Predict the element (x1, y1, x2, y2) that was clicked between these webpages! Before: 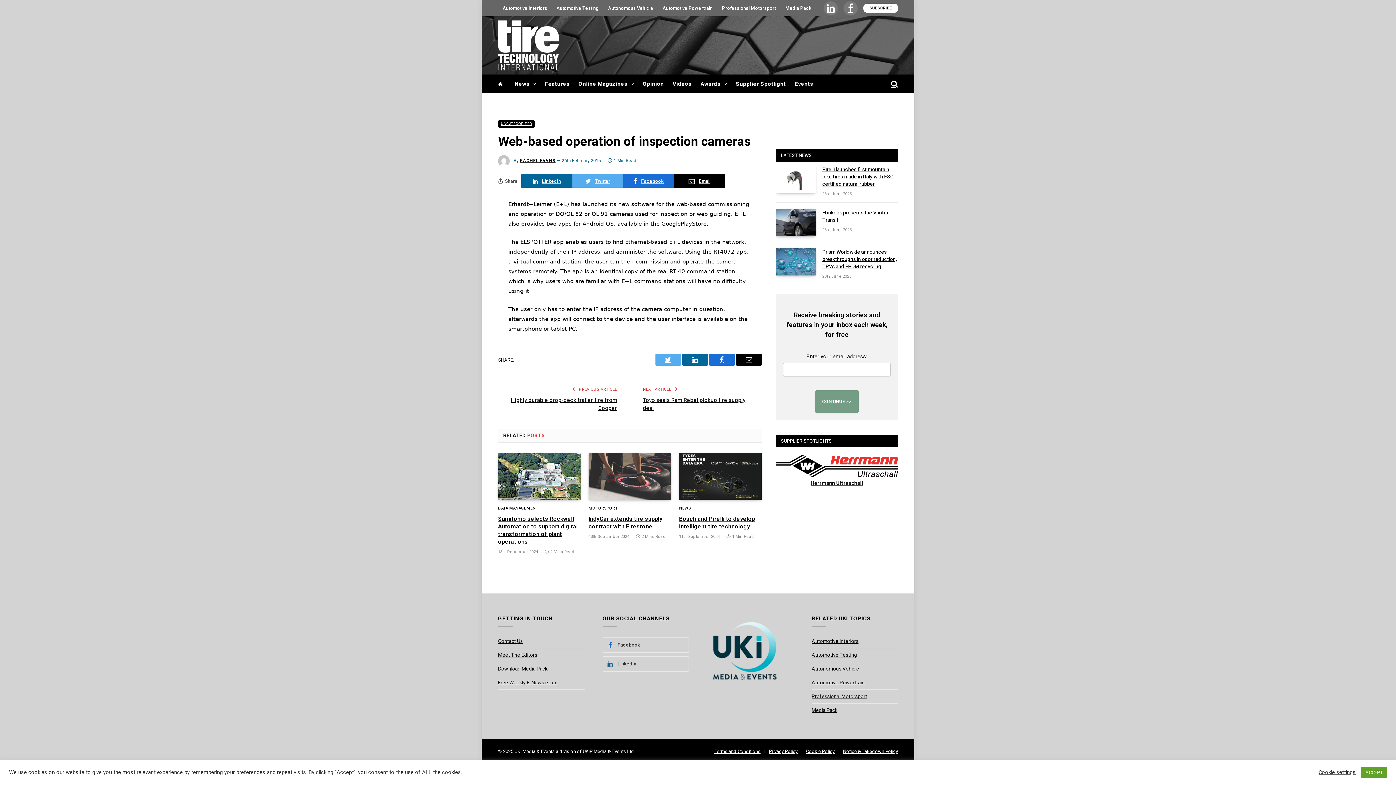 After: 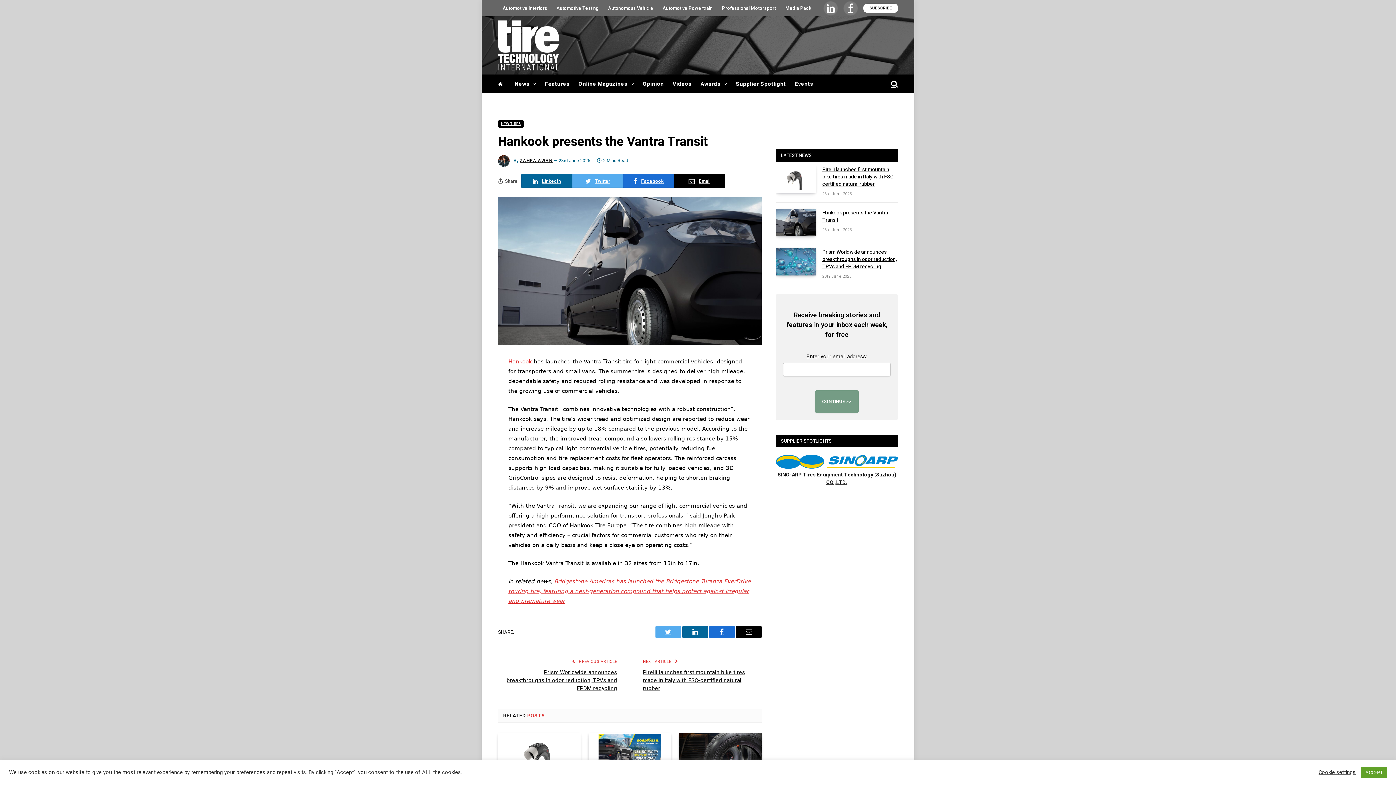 Action: bbox: (822, 209, 898, 224) label: Hankook presents the Vantra Transit